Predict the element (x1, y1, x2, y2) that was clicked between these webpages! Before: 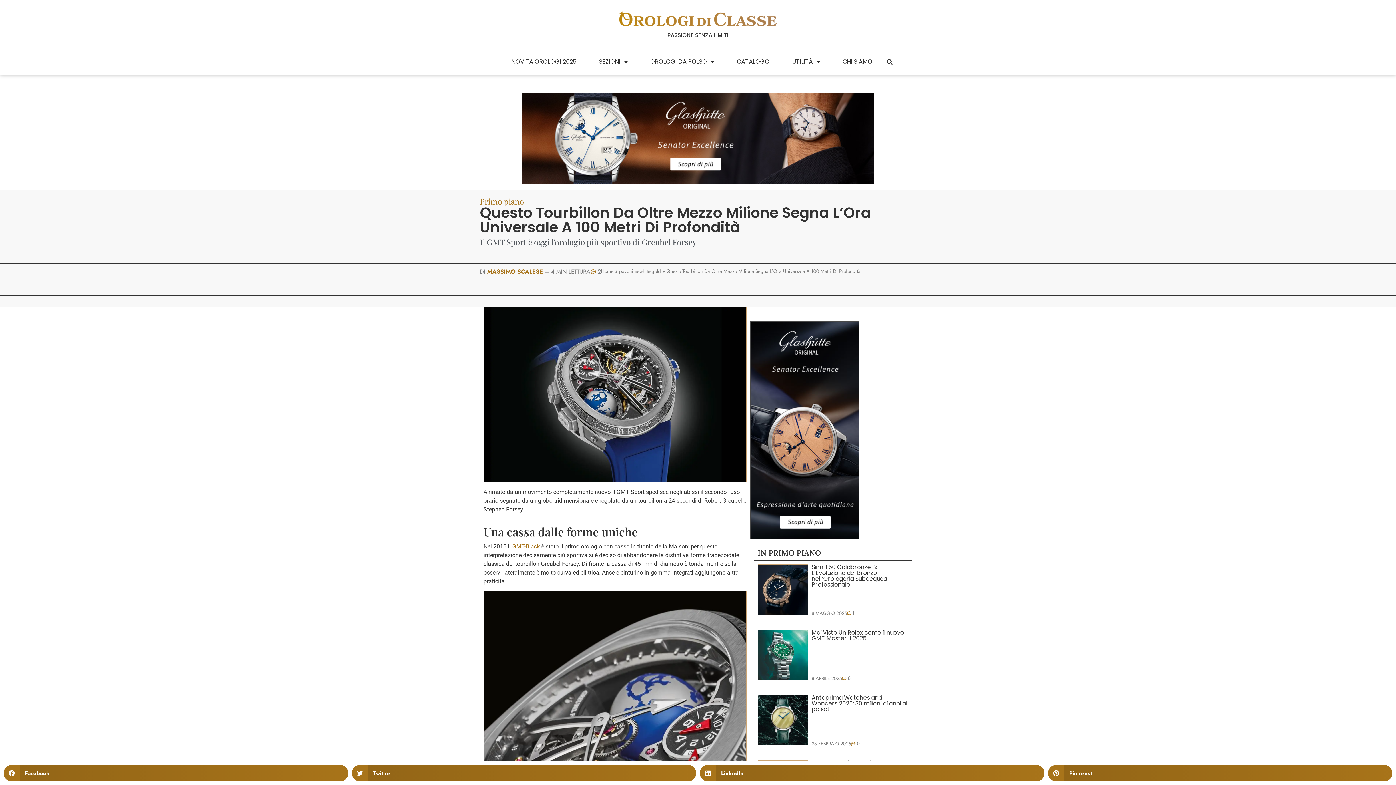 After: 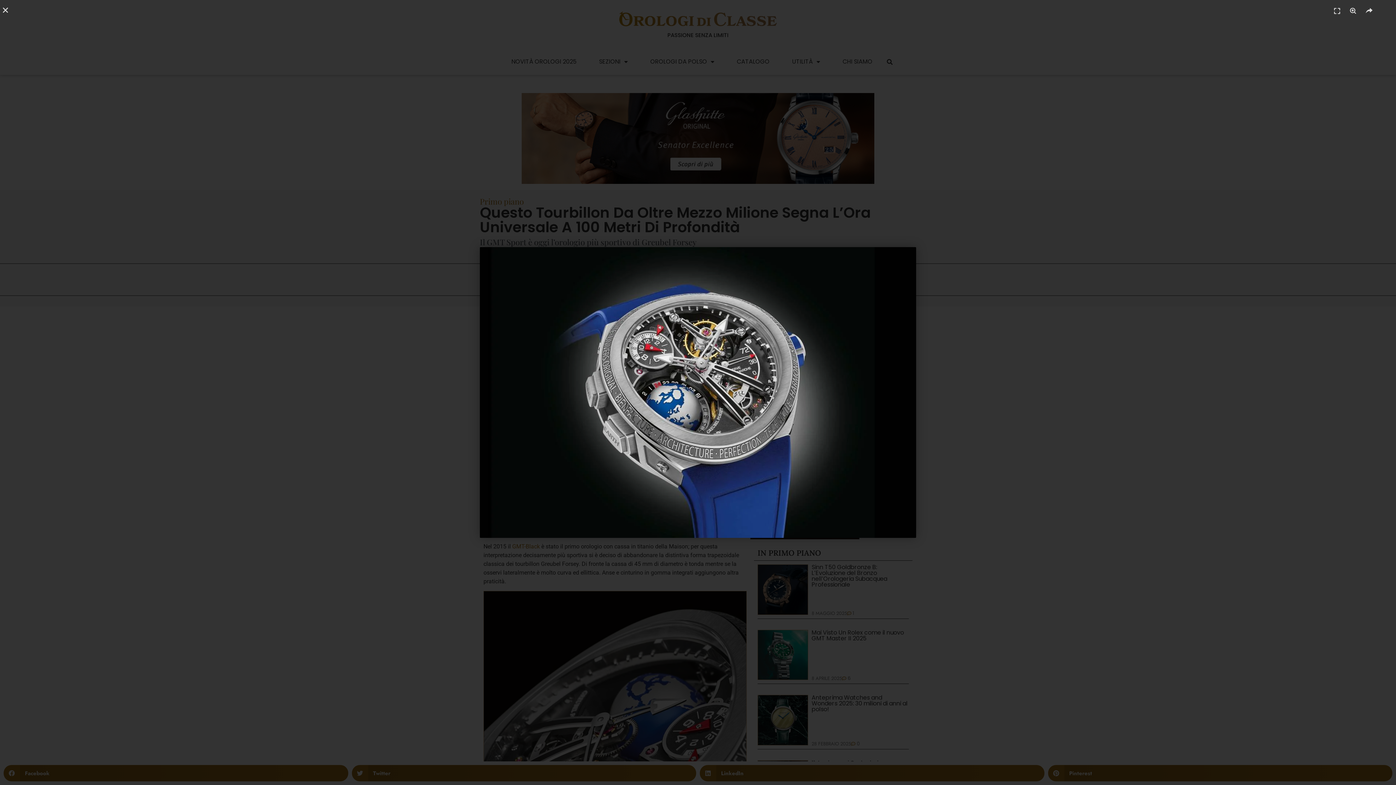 Action: bbox: (483, 306, 746, 482)